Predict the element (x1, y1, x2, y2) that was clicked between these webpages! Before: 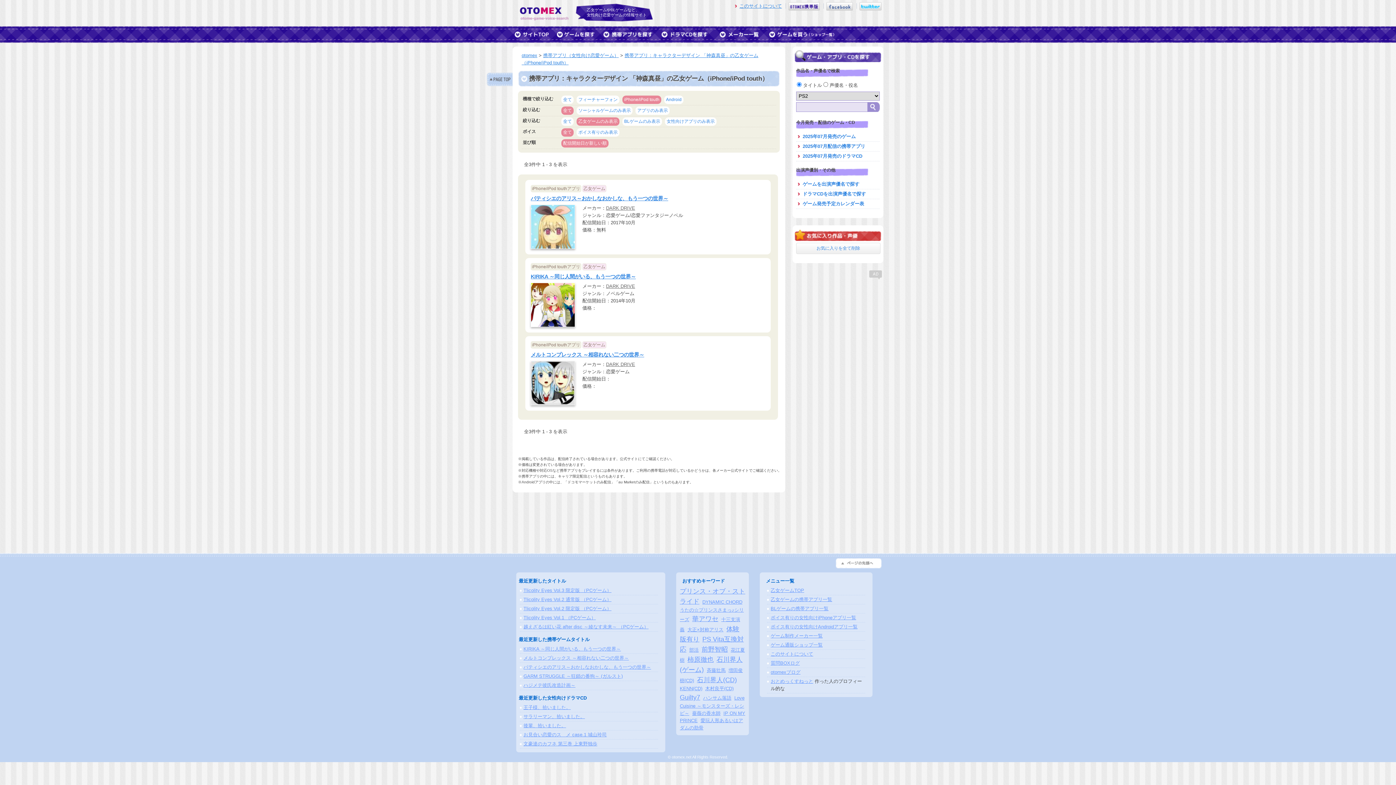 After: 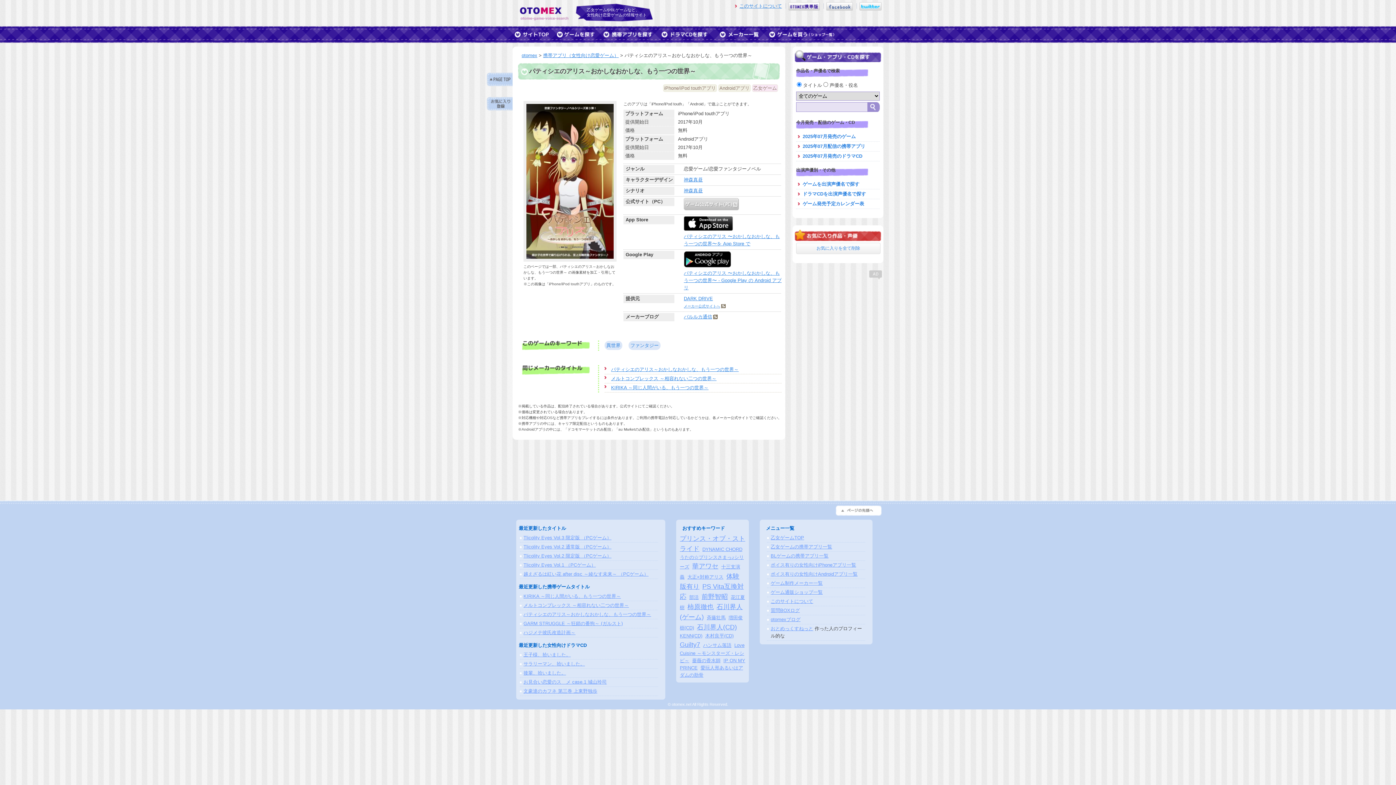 Action: bbox: (530, 195, 668, 201) label: パティシエのアリス～おかしなおかしな、もう一つの世界～